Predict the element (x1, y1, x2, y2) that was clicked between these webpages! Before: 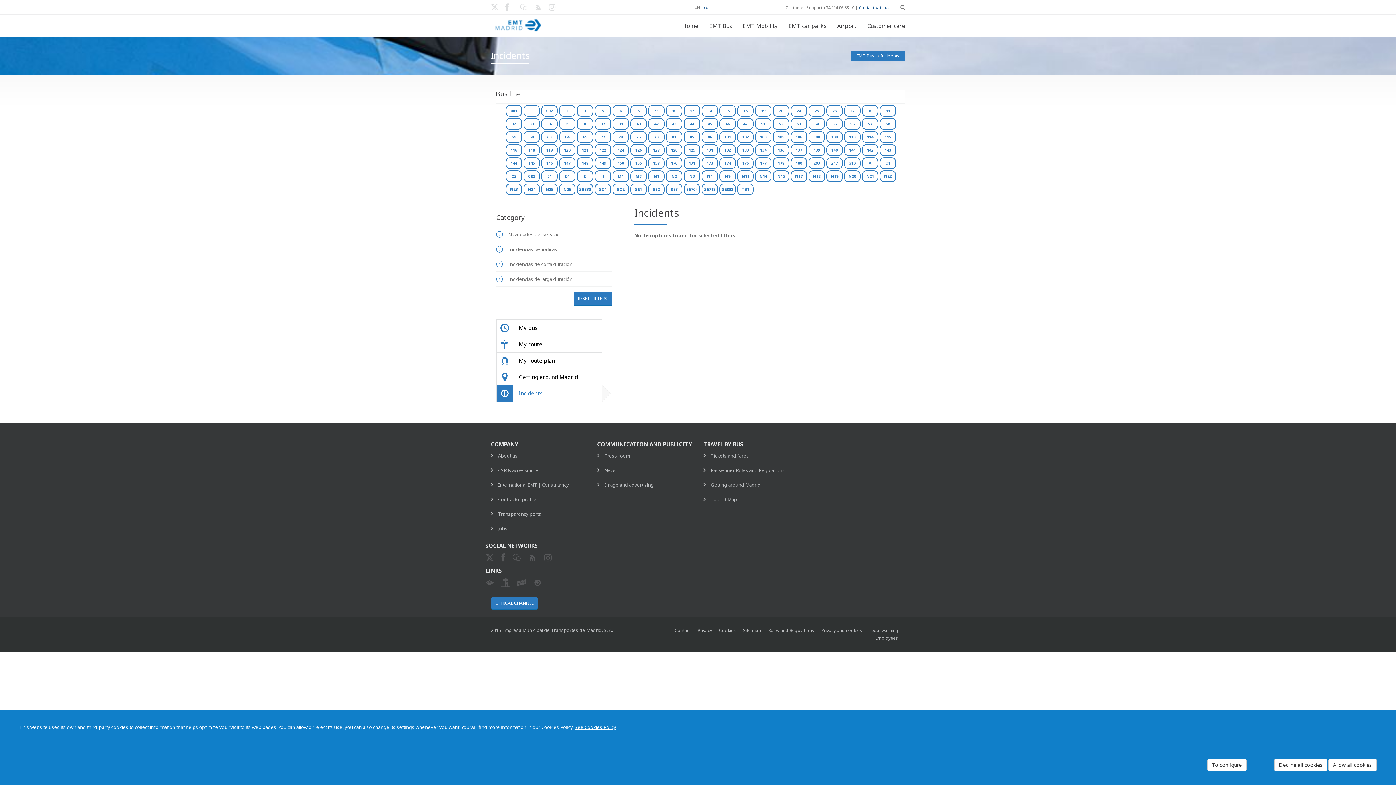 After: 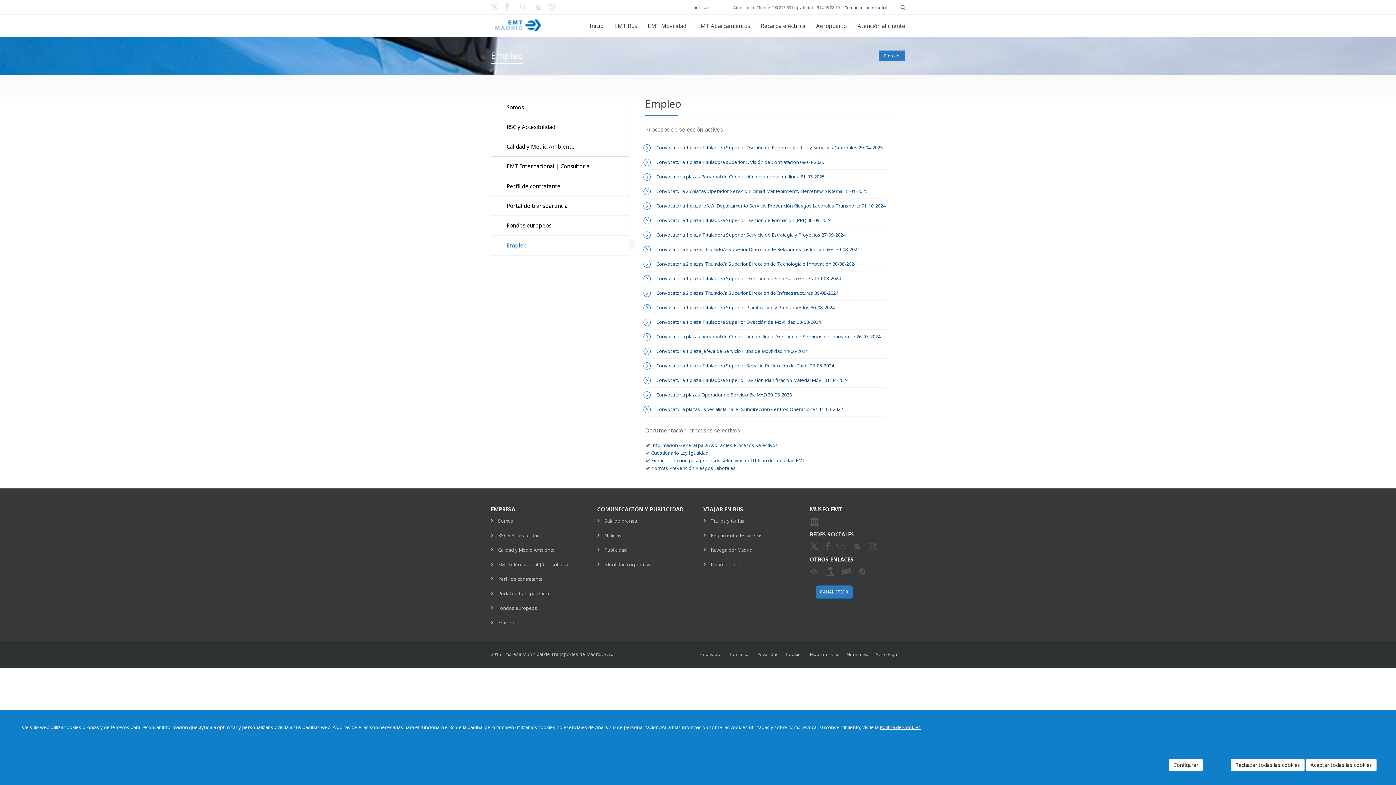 Action: bbox: (498, 525, 507, 532) label: Jobs